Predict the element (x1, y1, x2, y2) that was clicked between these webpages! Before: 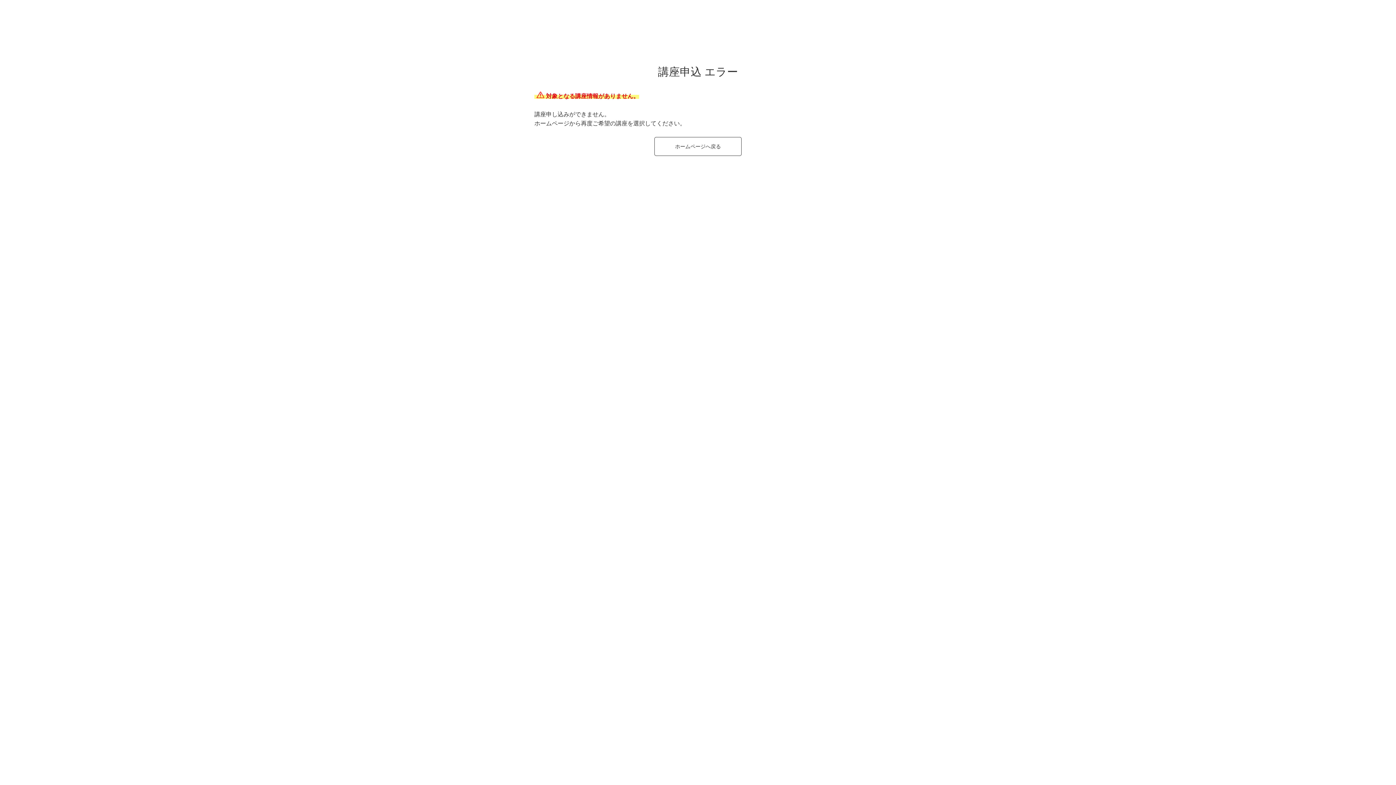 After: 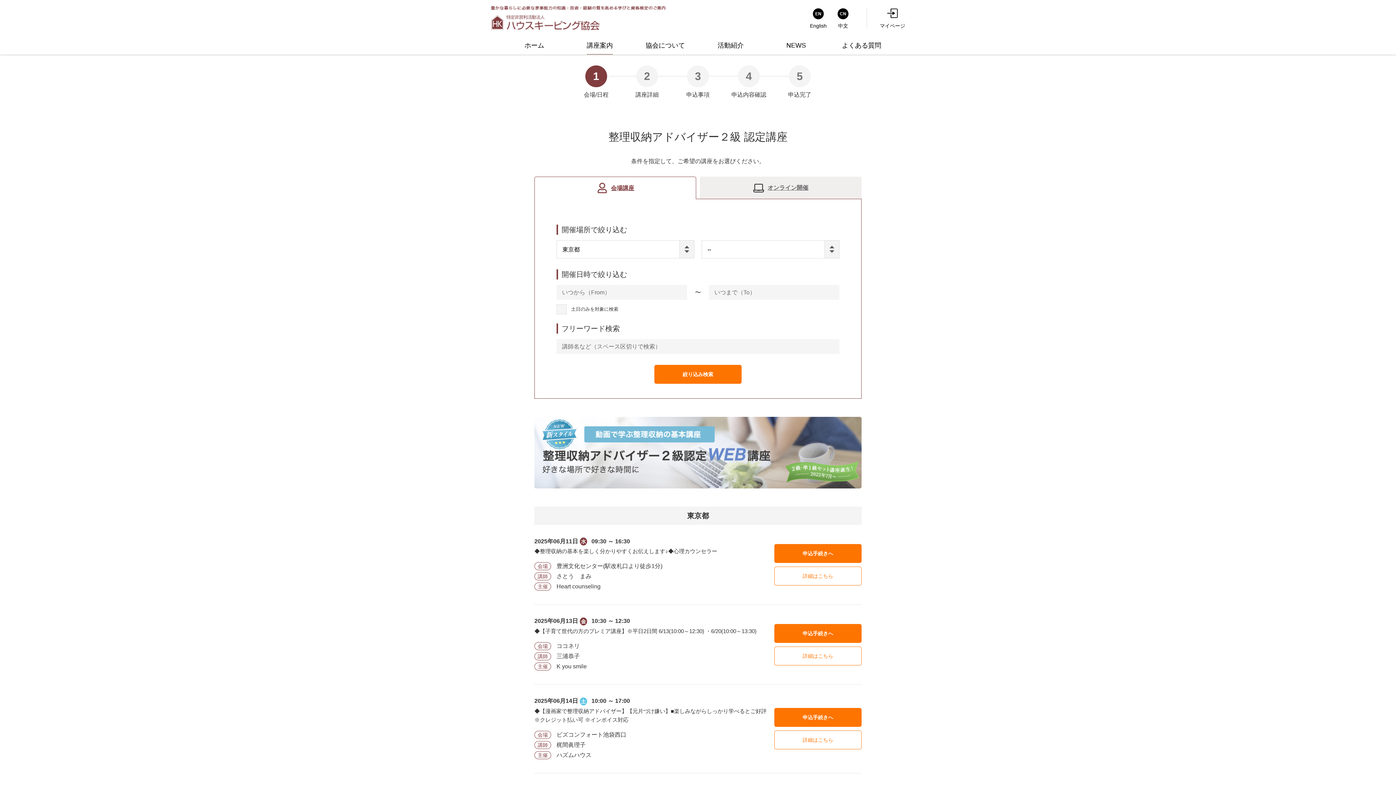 Action: label: ホームページへ戻る bbox: (654, 137, 741, 156)